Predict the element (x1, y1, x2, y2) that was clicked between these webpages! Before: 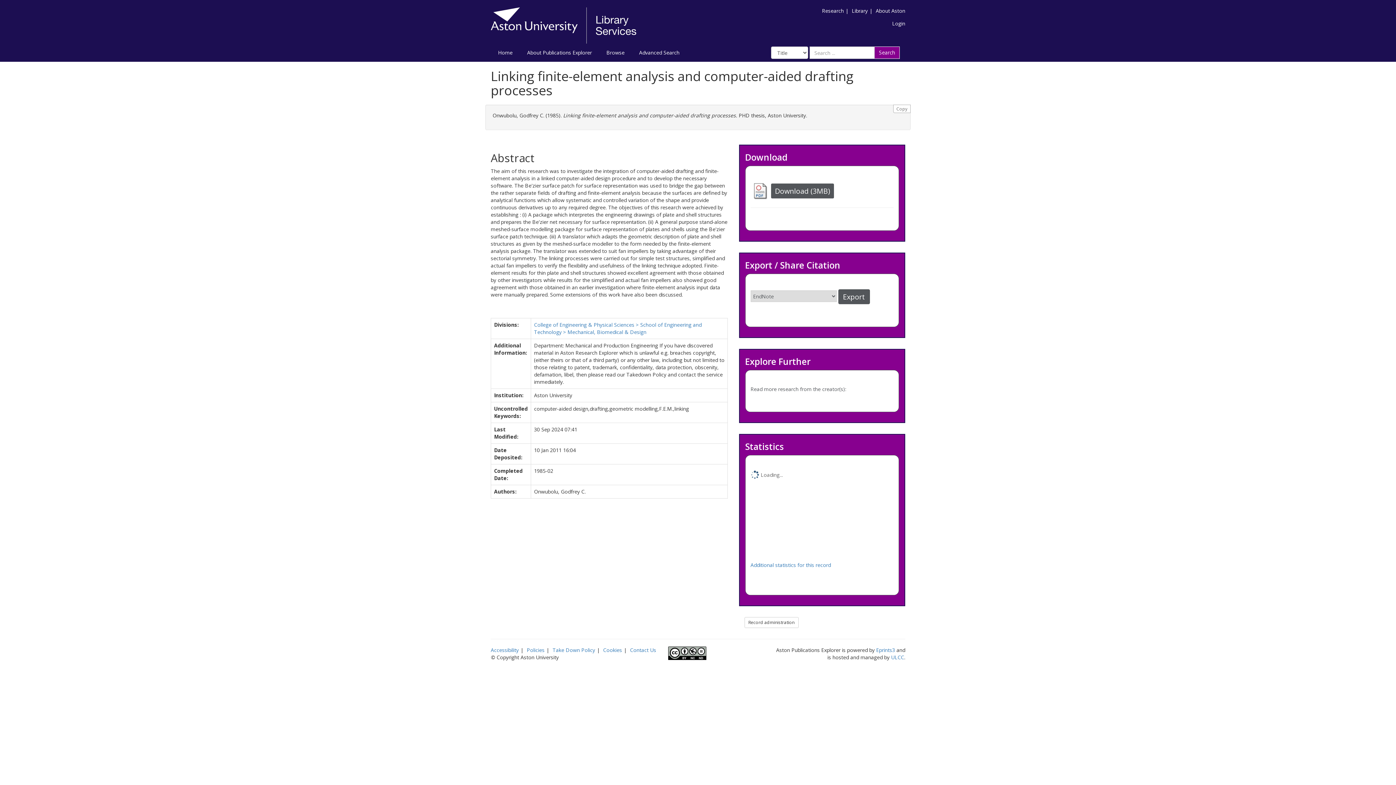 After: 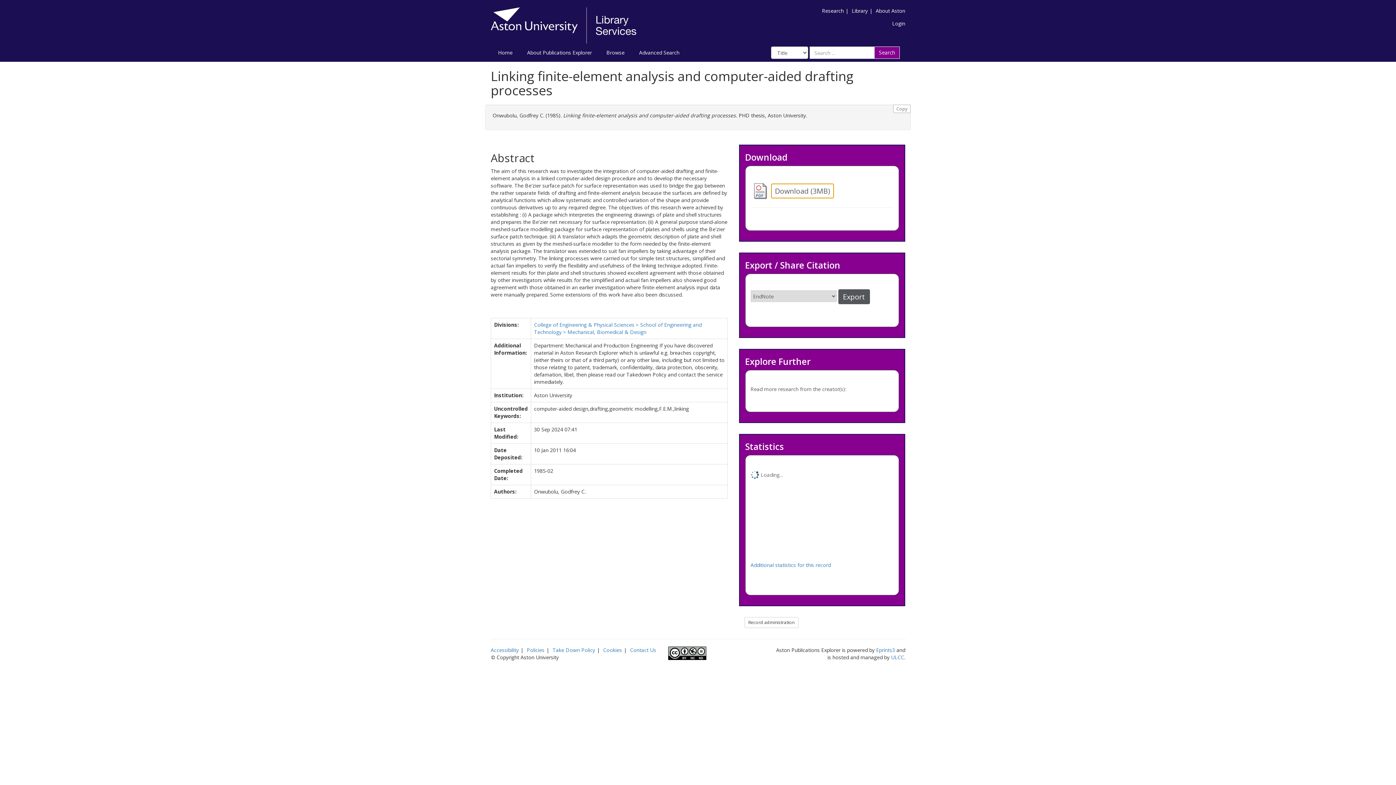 Action: label: Download (3MB) bbox: (771, 186, 834, 193)